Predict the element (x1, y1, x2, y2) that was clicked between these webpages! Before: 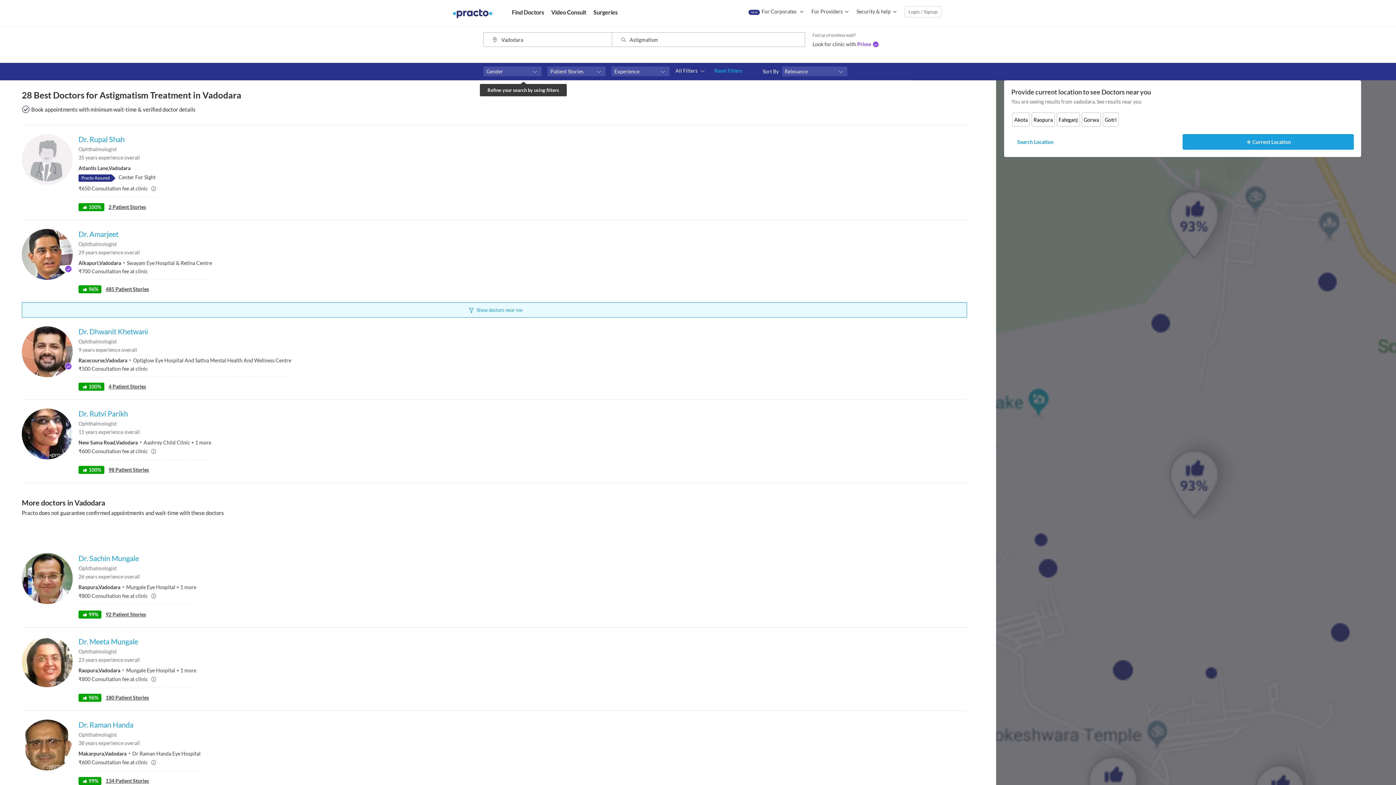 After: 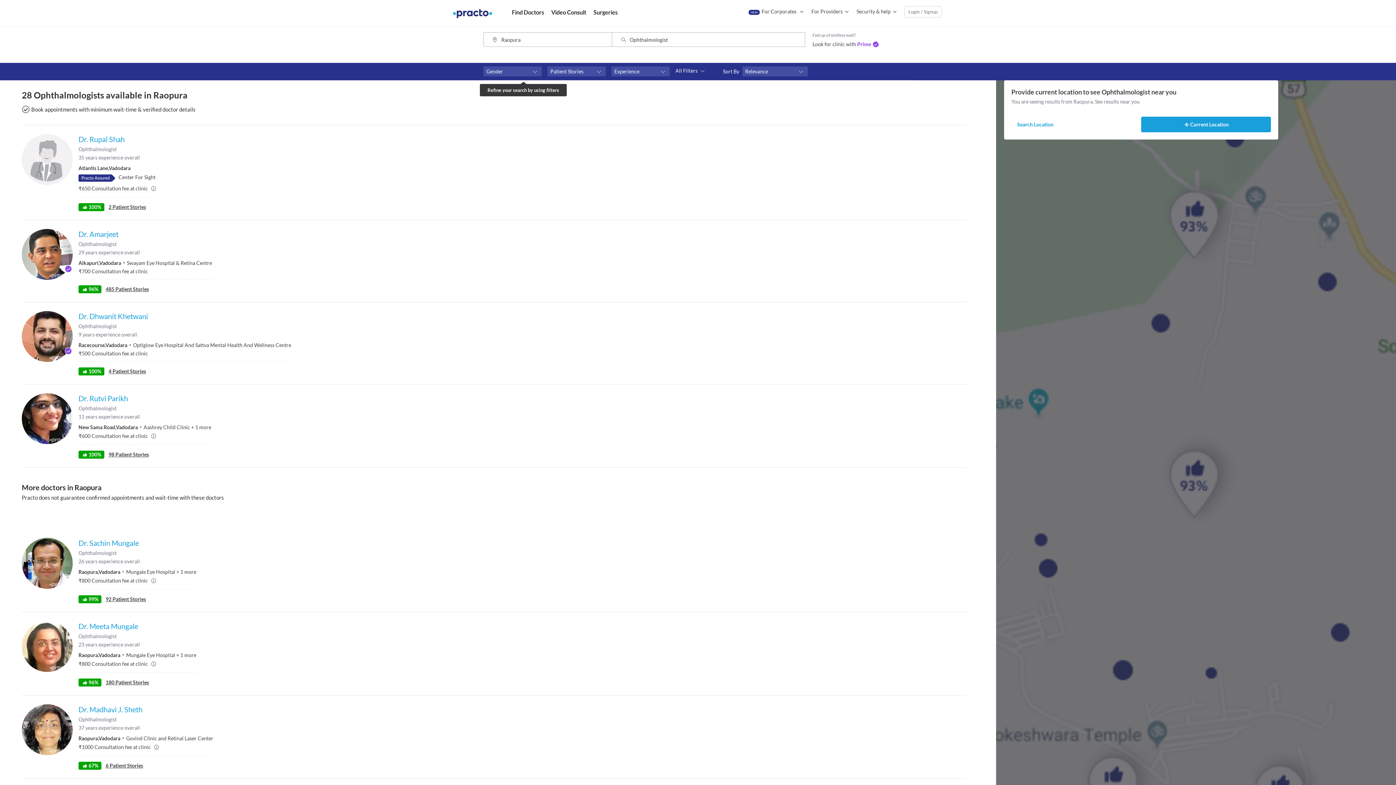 Action: label: Raopura,Vadodara bbox: (78, 584, 120, 590)